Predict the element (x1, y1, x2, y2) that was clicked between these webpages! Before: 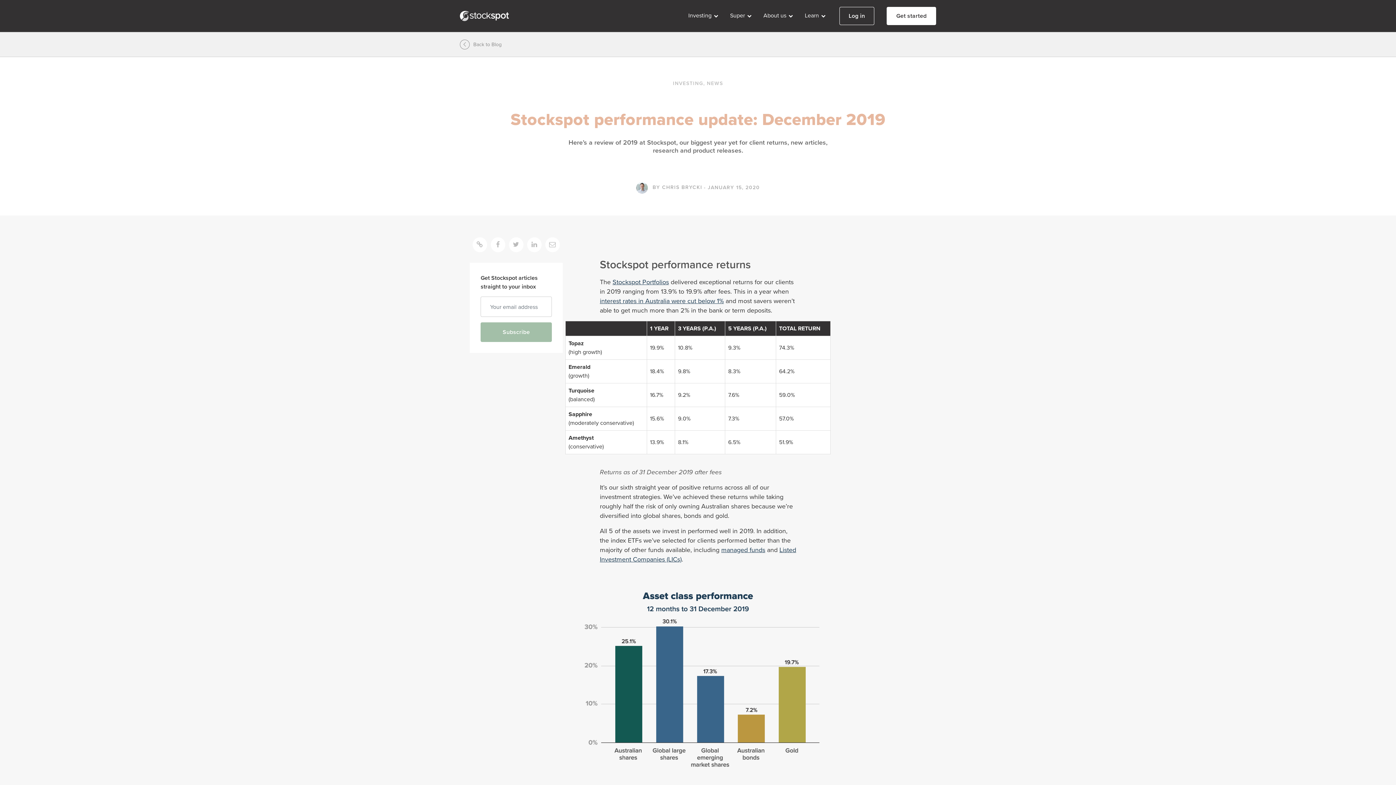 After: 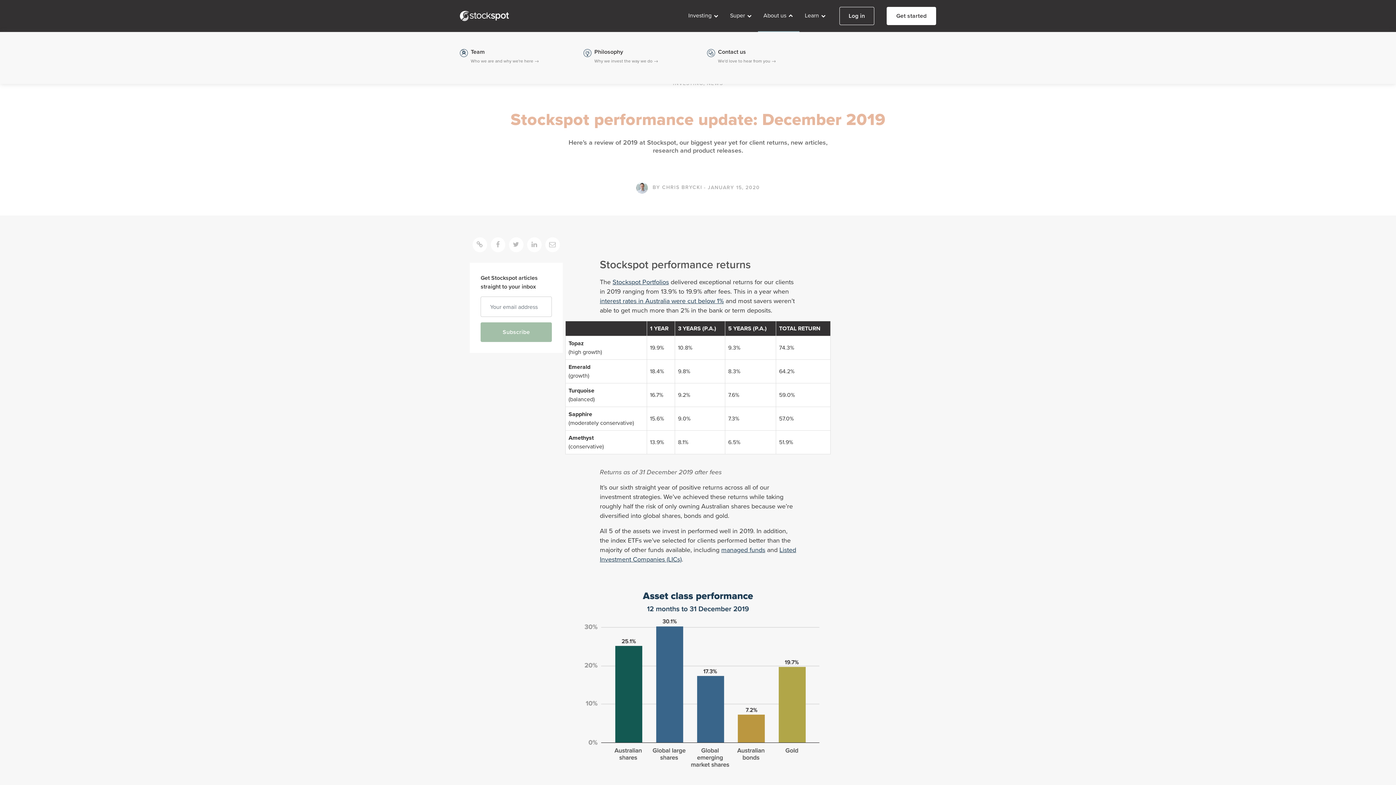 Action: label: About us  bbox: (758, 0, 799, 32)